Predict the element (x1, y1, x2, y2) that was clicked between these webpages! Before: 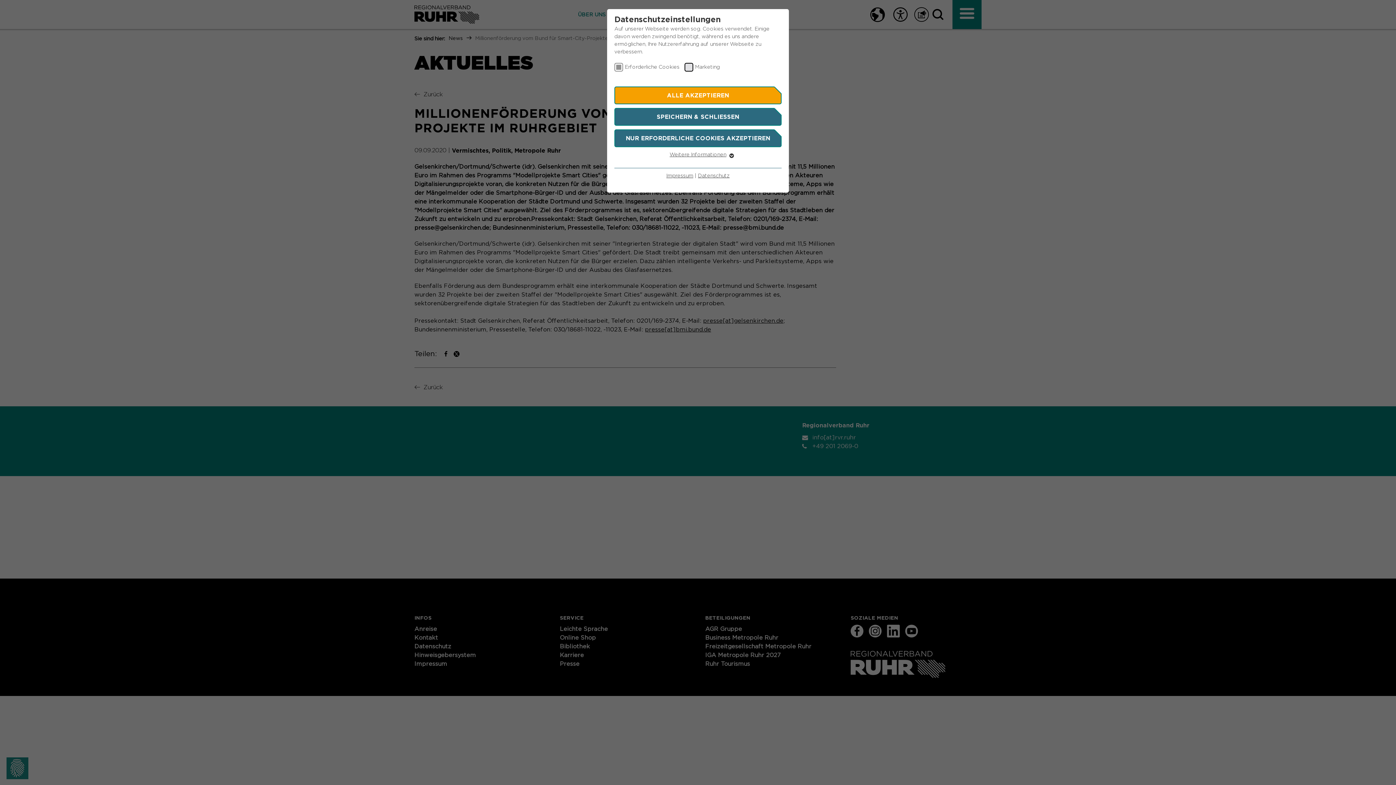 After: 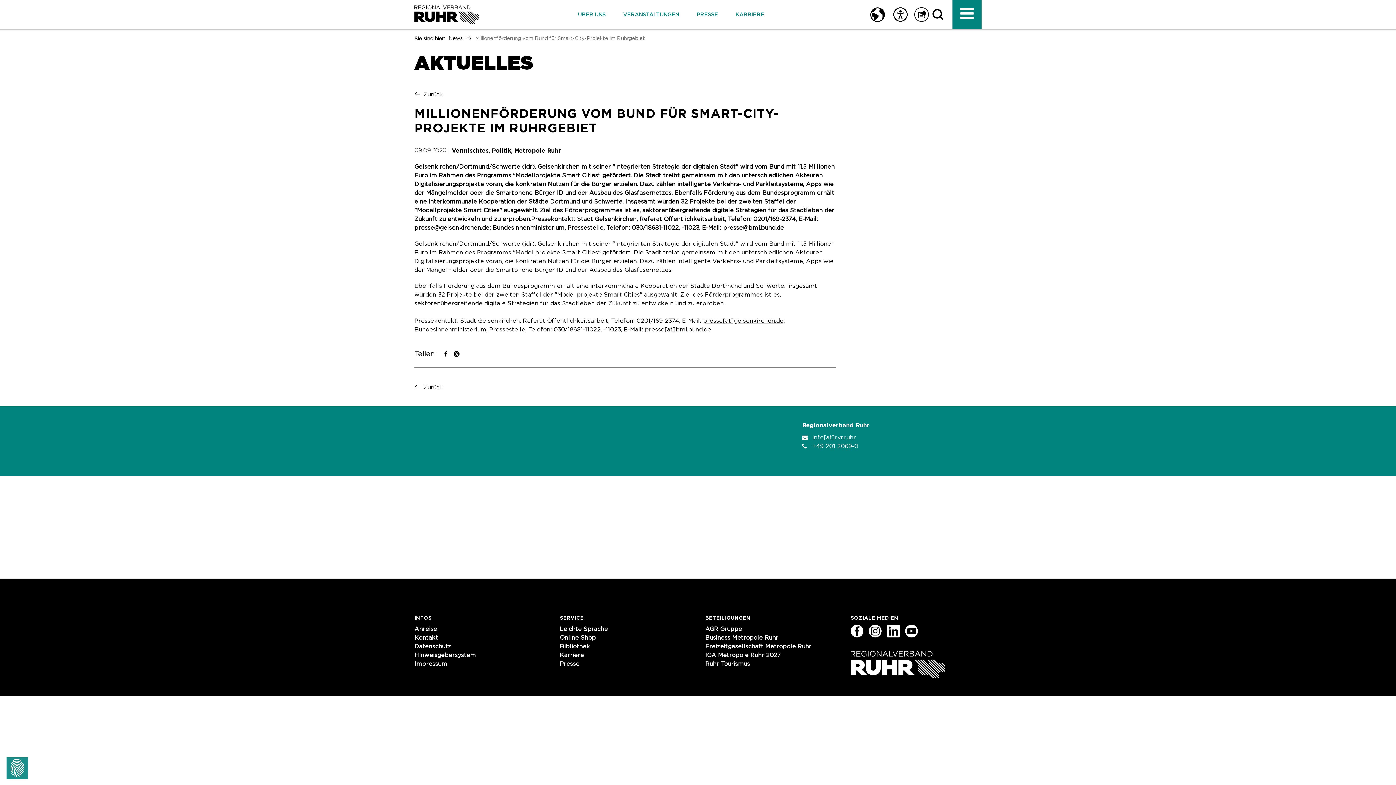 Action: label: ALLE AKZEPTIEREN bbox: (614, 86, 781, 104)